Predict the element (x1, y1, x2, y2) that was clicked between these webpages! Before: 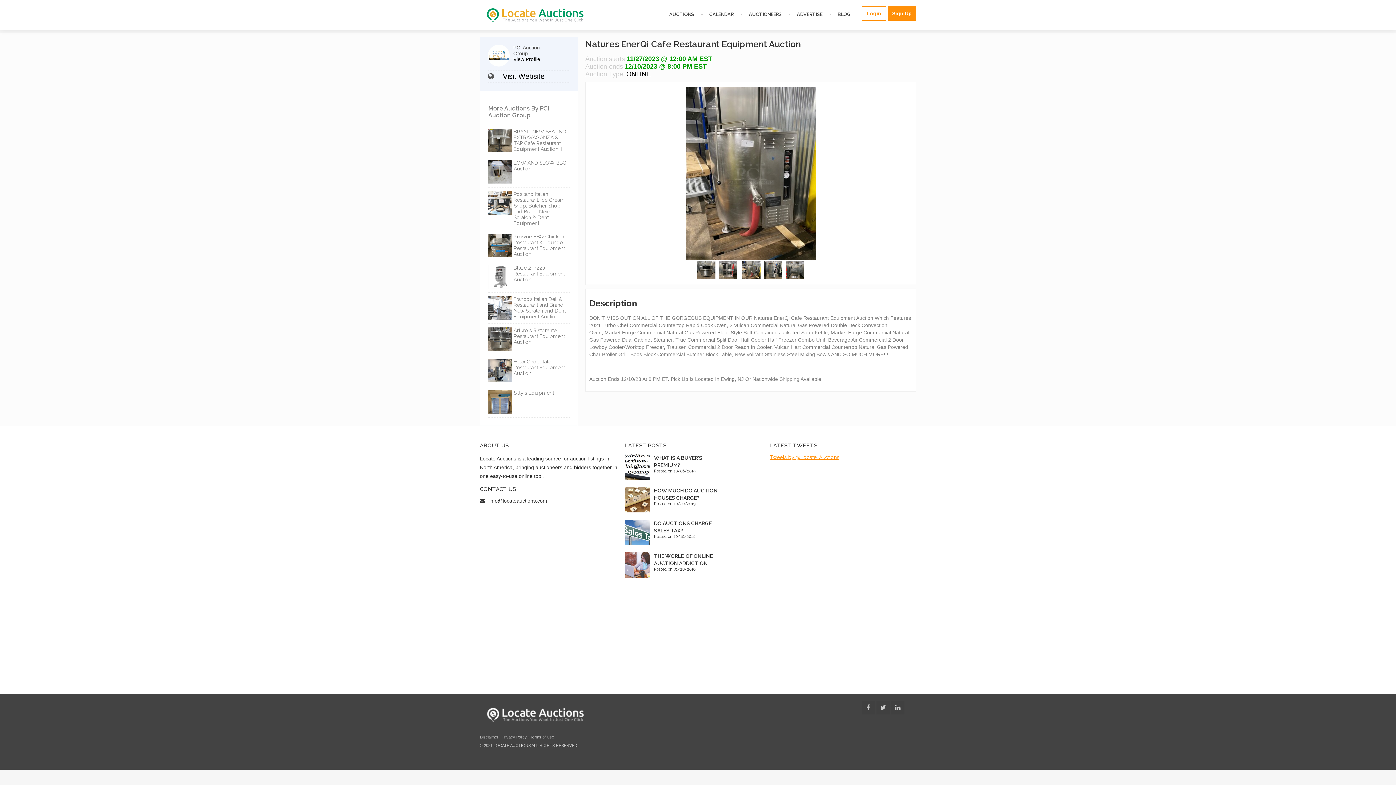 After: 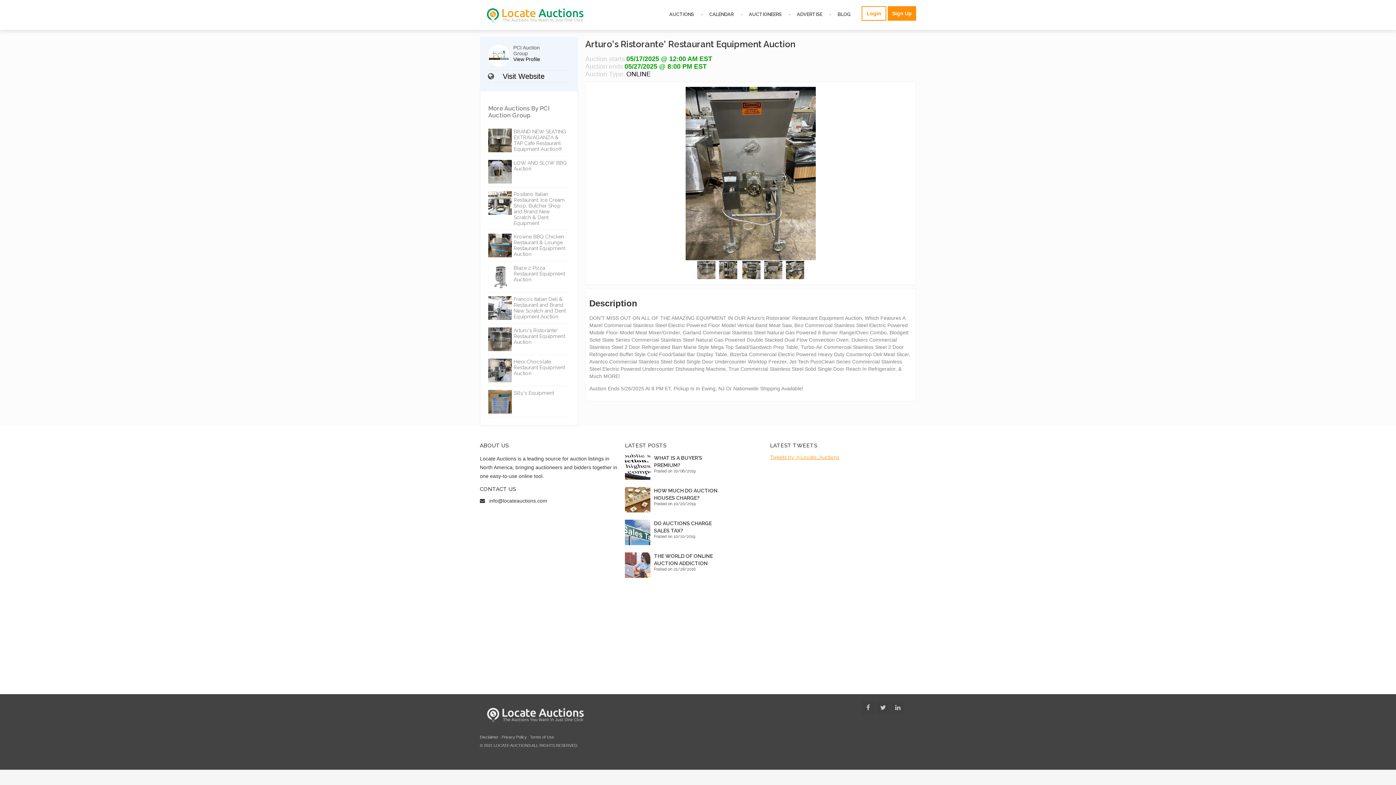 Action: bbox: (488, 327, 512, 351)